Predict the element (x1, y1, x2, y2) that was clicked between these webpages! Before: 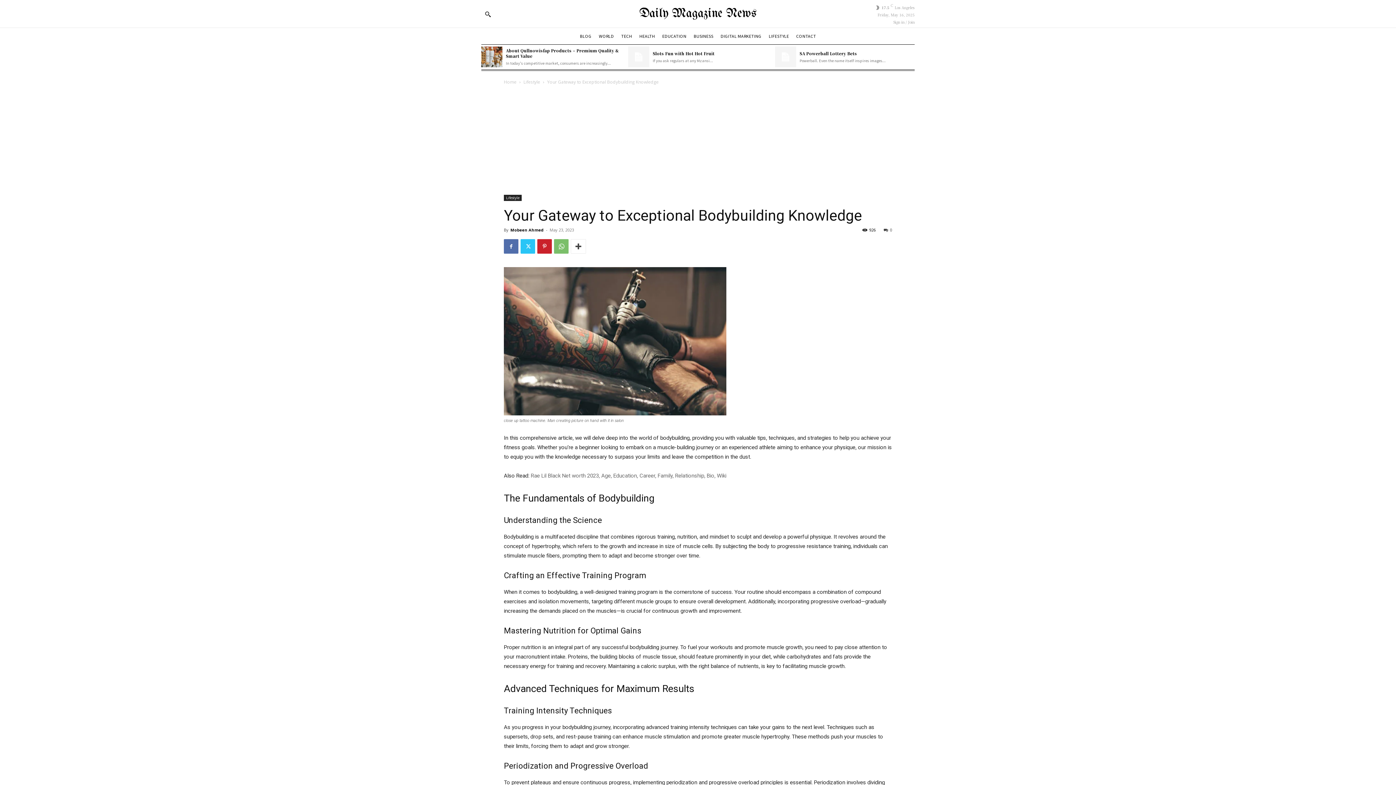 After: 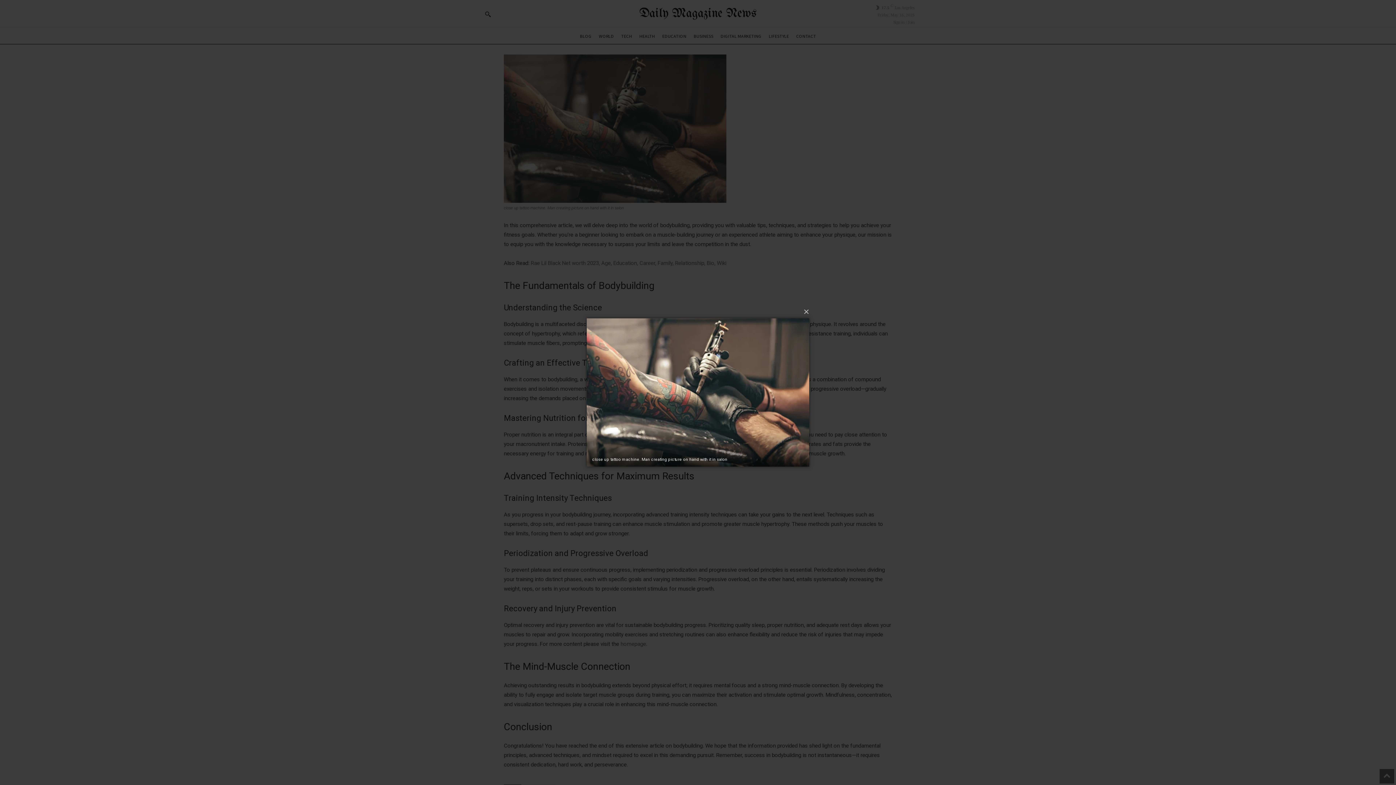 Action: bbox: (504, 267, 892, 415)